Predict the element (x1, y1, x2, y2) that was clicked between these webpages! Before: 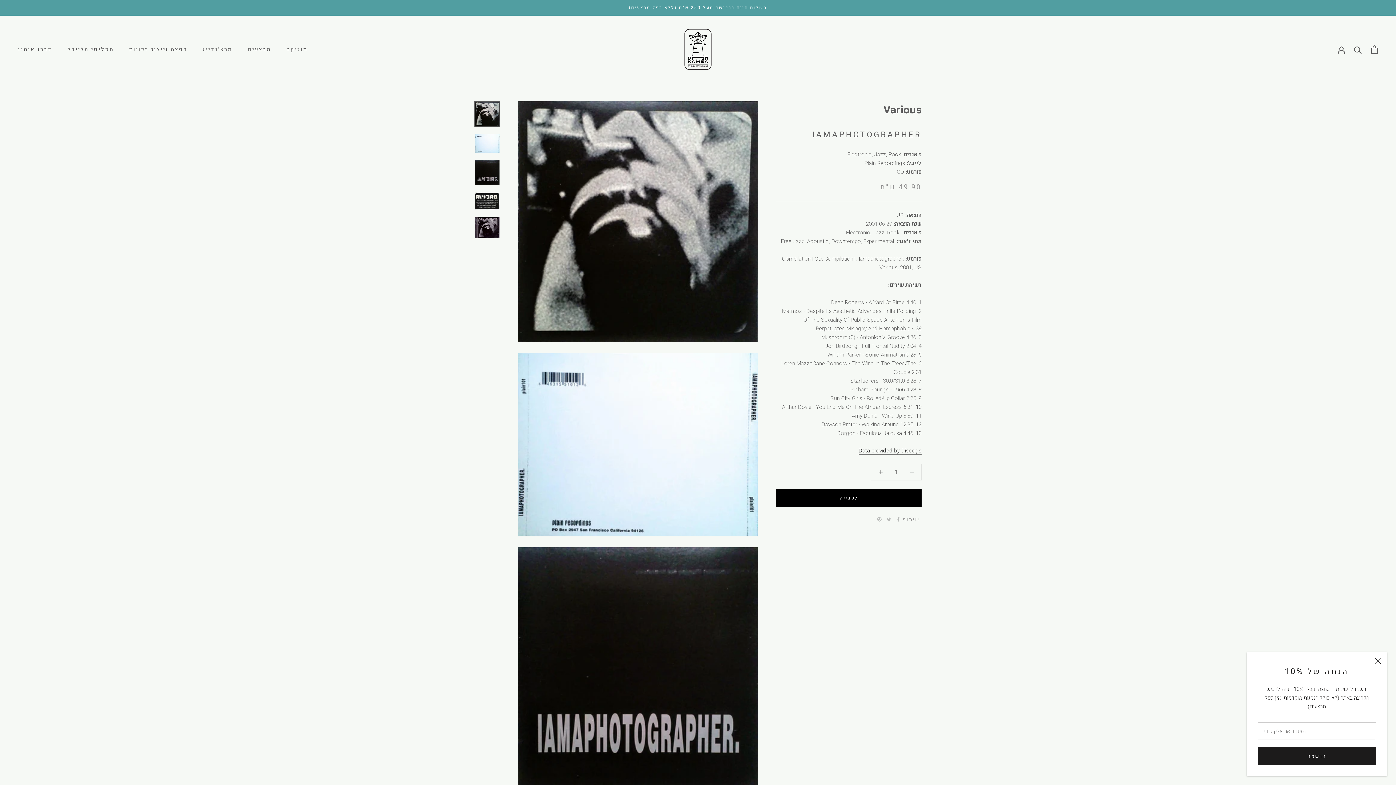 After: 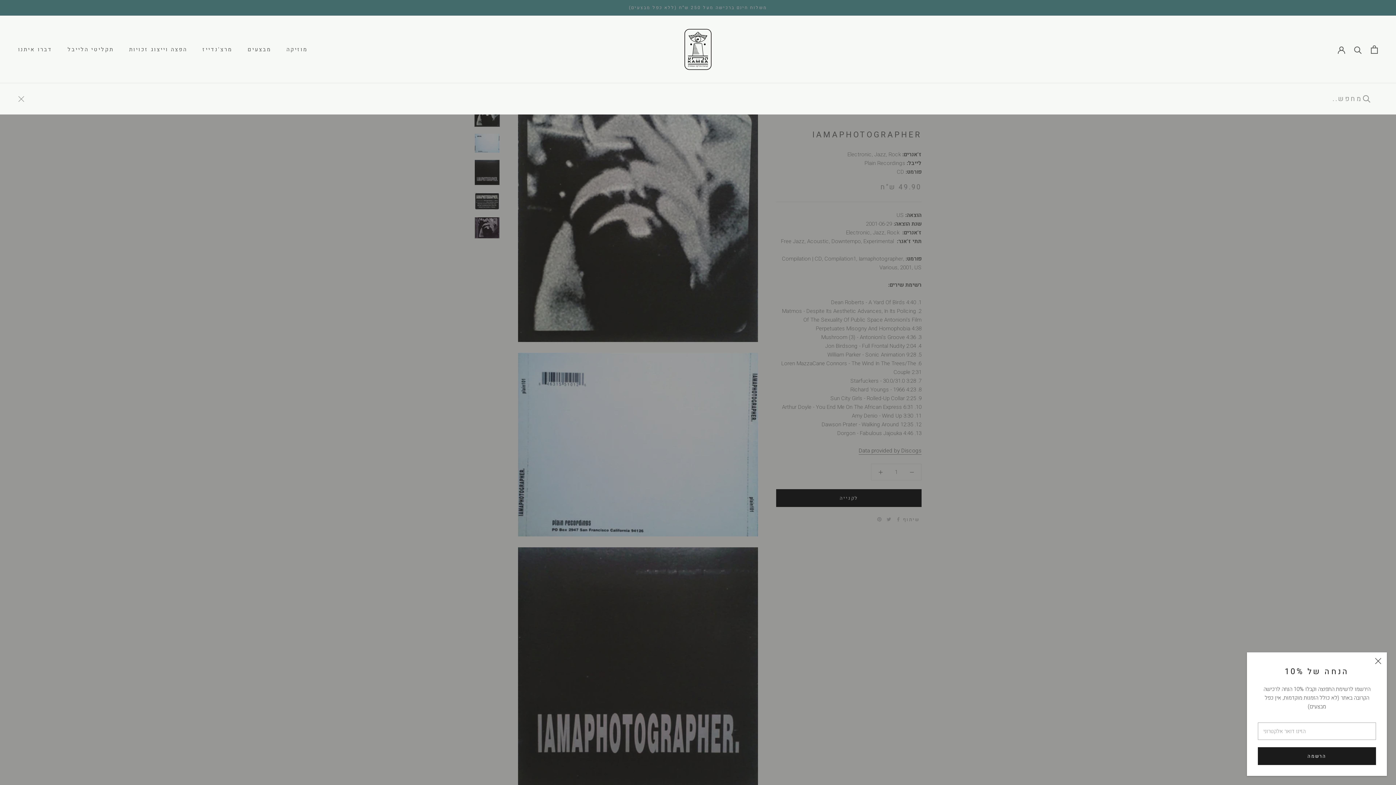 Action: label: חיפוש bbox: (1354, 45, 1362, 53)